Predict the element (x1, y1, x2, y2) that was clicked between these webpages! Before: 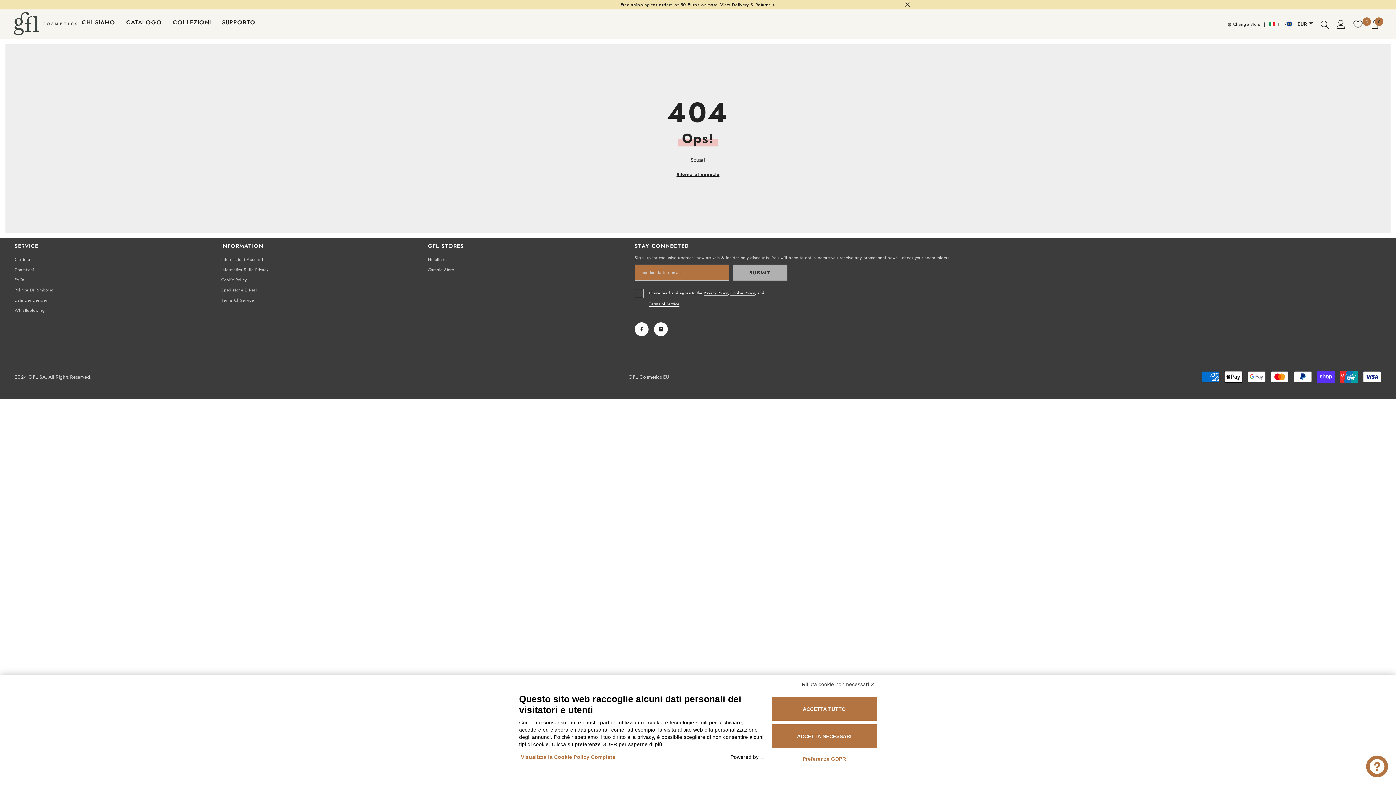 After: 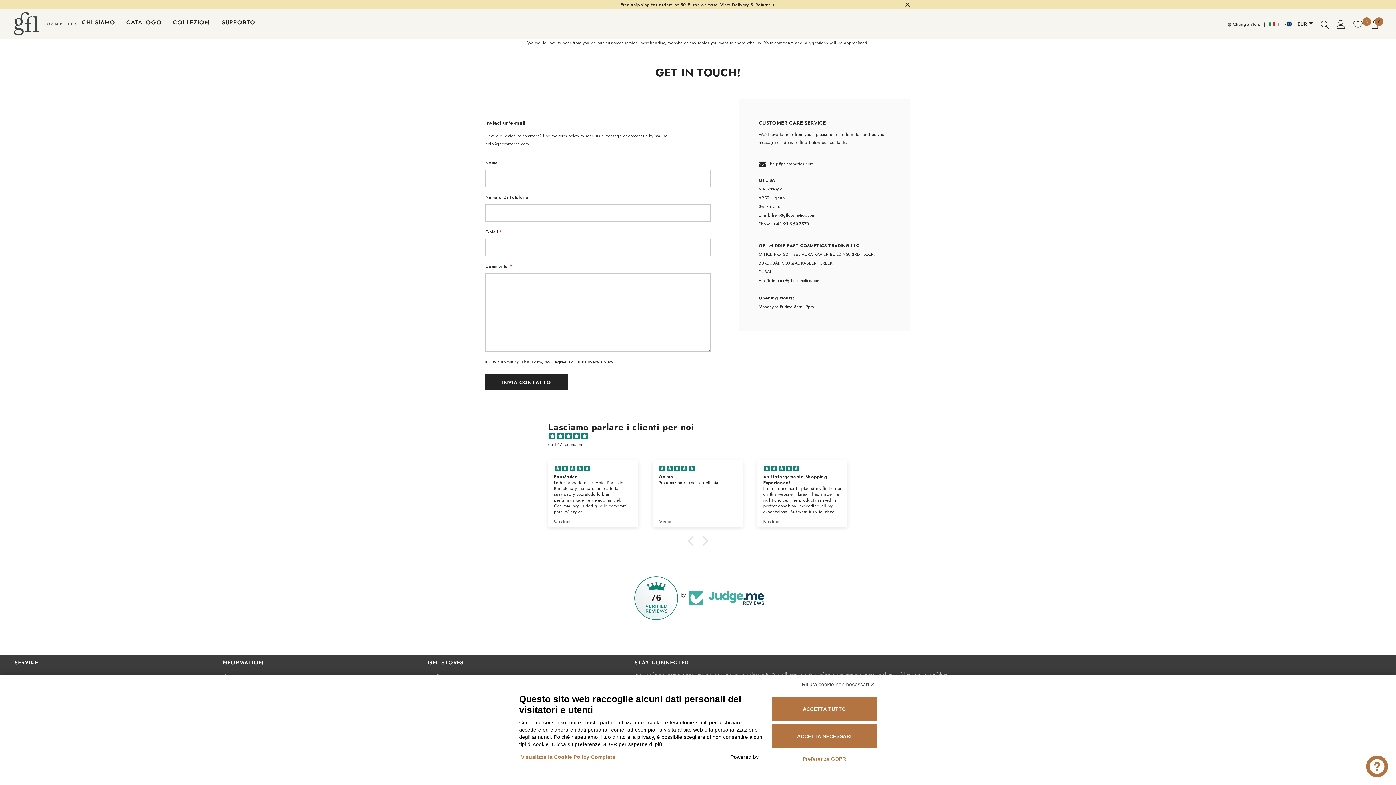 Action: bbox: (14, 264, 33, 274) label: Contattaci